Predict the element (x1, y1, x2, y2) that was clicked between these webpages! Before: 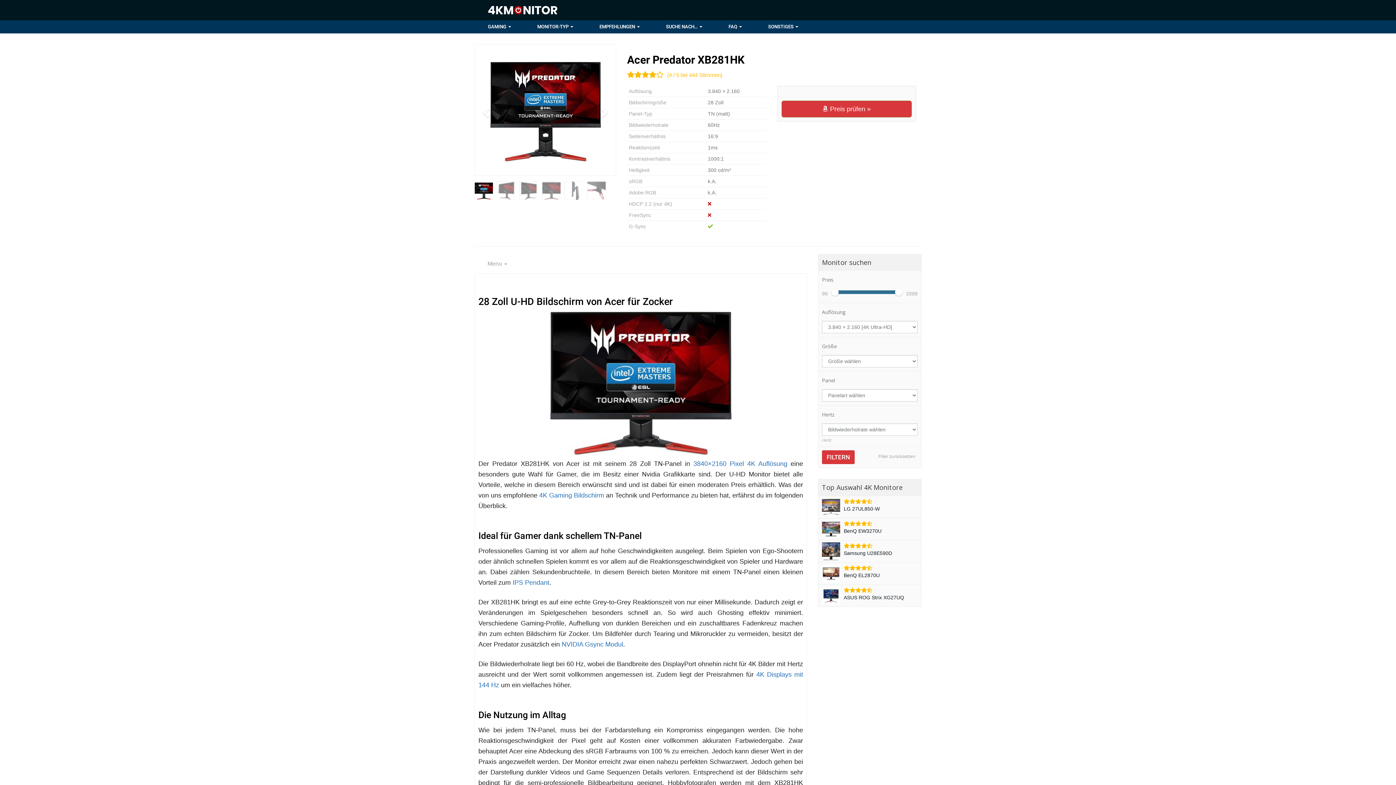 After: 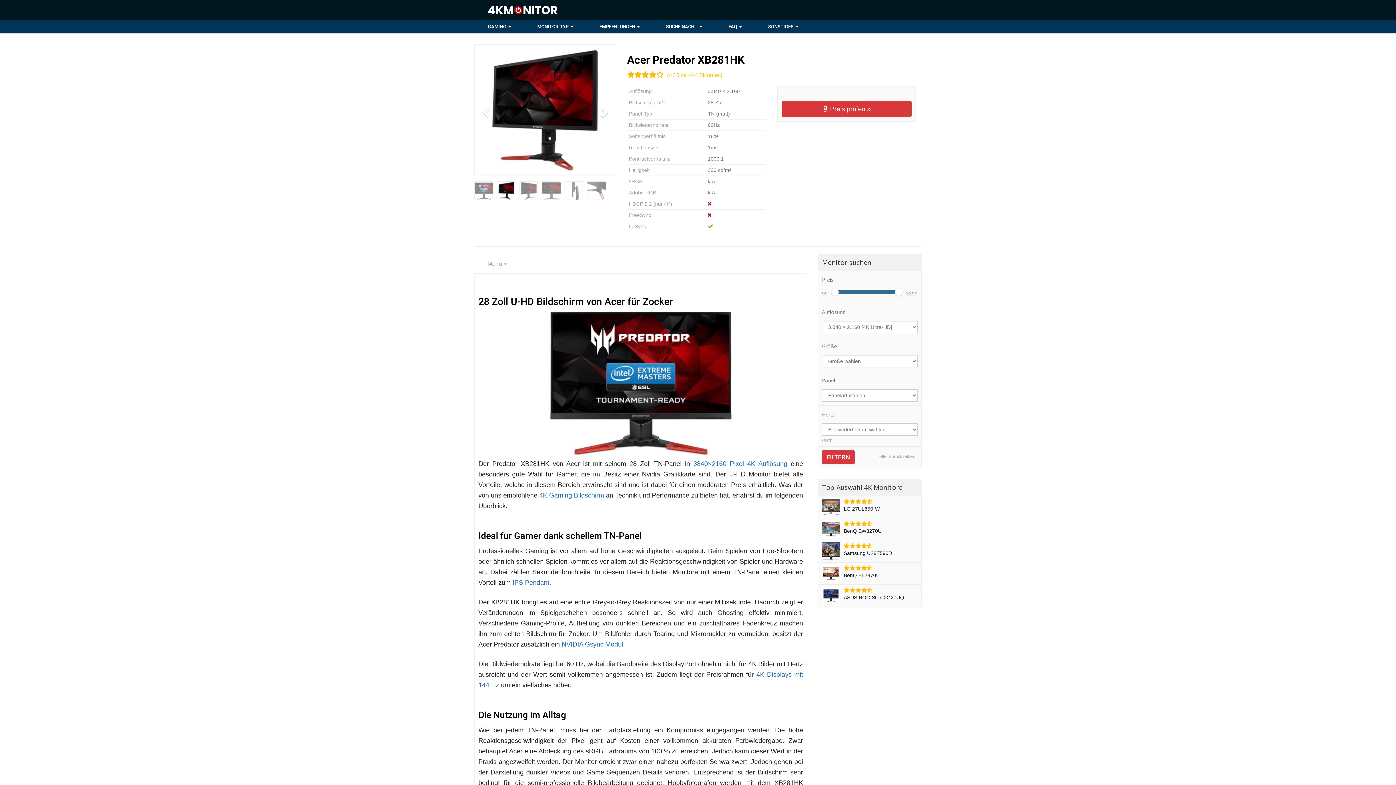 Action: bbox: (595, 44, 616, 175)